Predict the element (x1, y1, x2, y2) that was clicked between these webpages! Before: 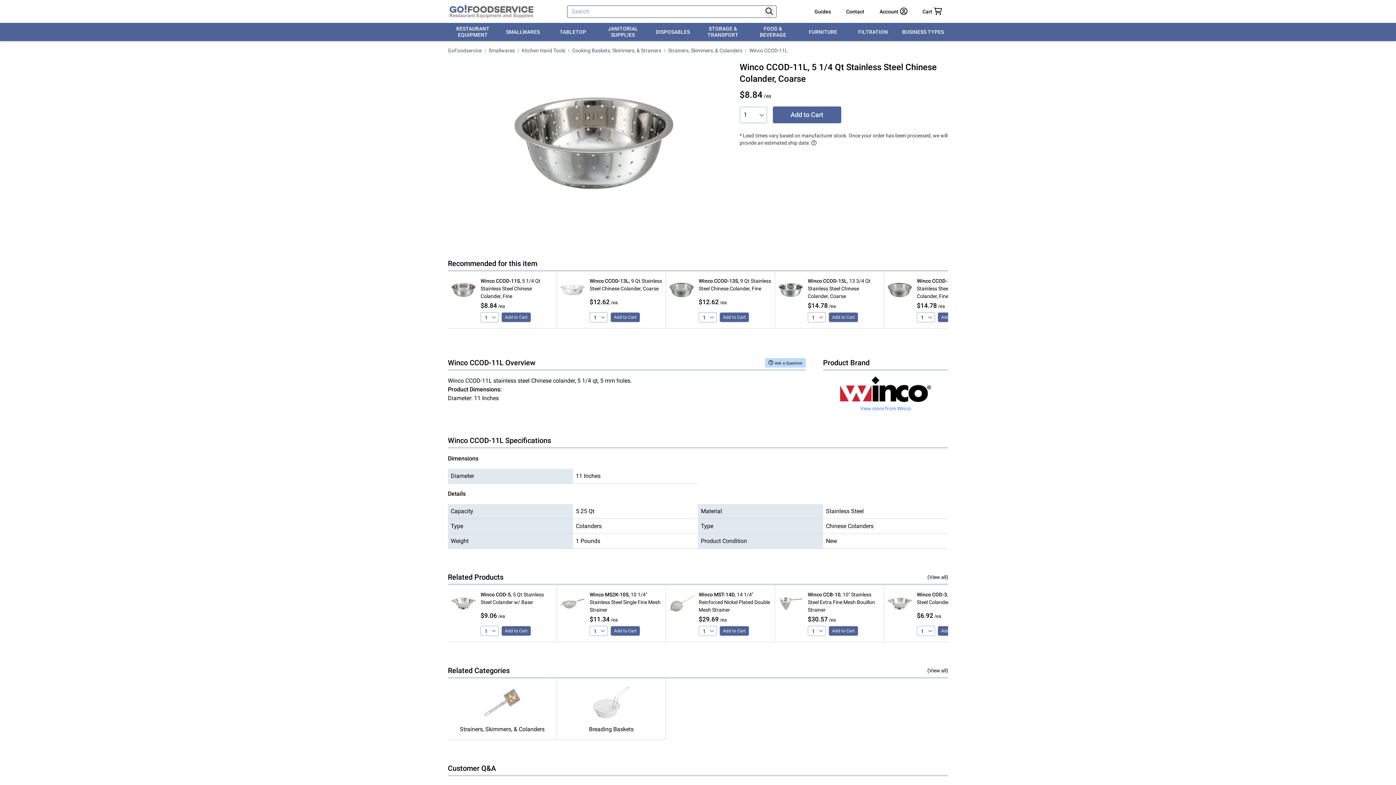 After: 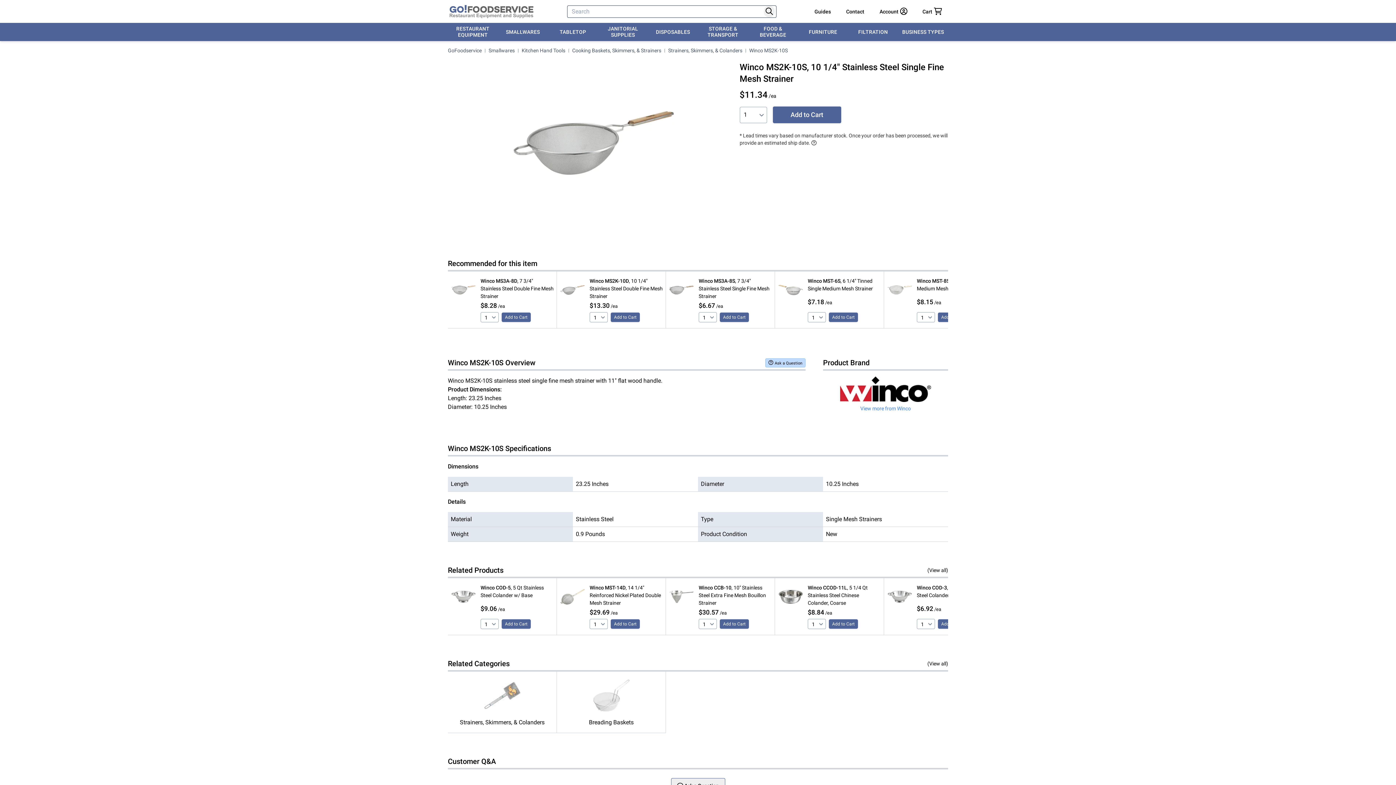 Action: bbox: (560, 591, 585, 630)